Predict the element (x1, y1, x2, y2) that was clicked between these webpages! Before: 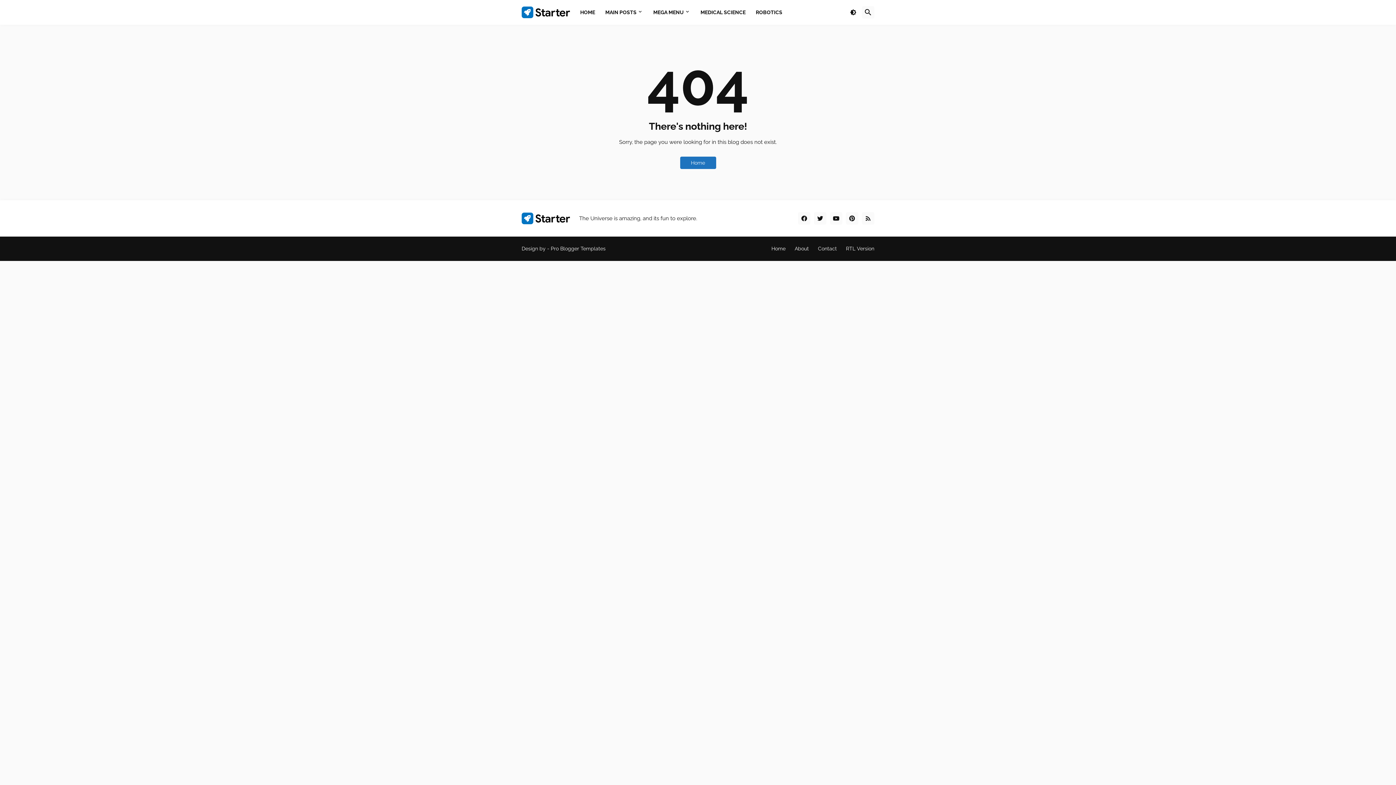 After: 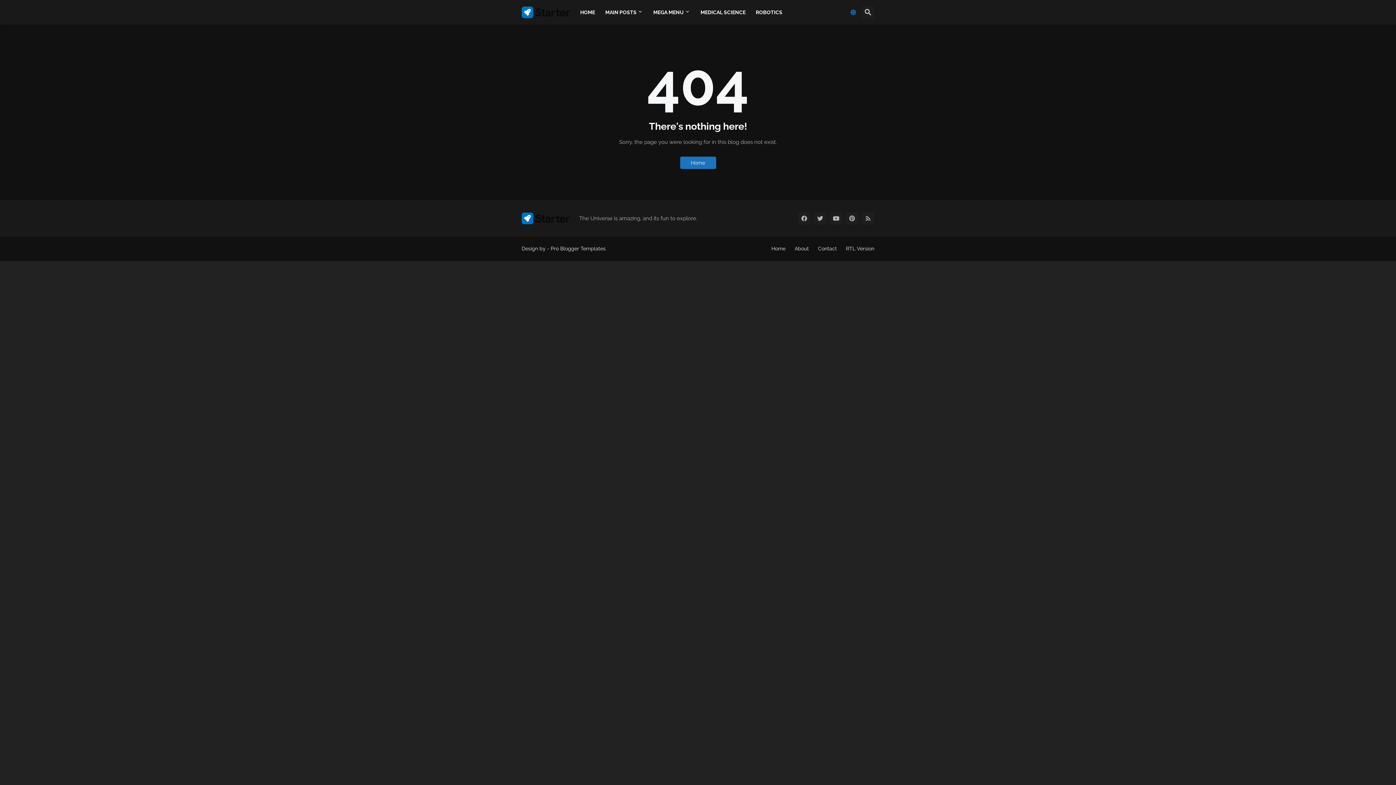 Action: bbox: (844, 6, 862, 18)